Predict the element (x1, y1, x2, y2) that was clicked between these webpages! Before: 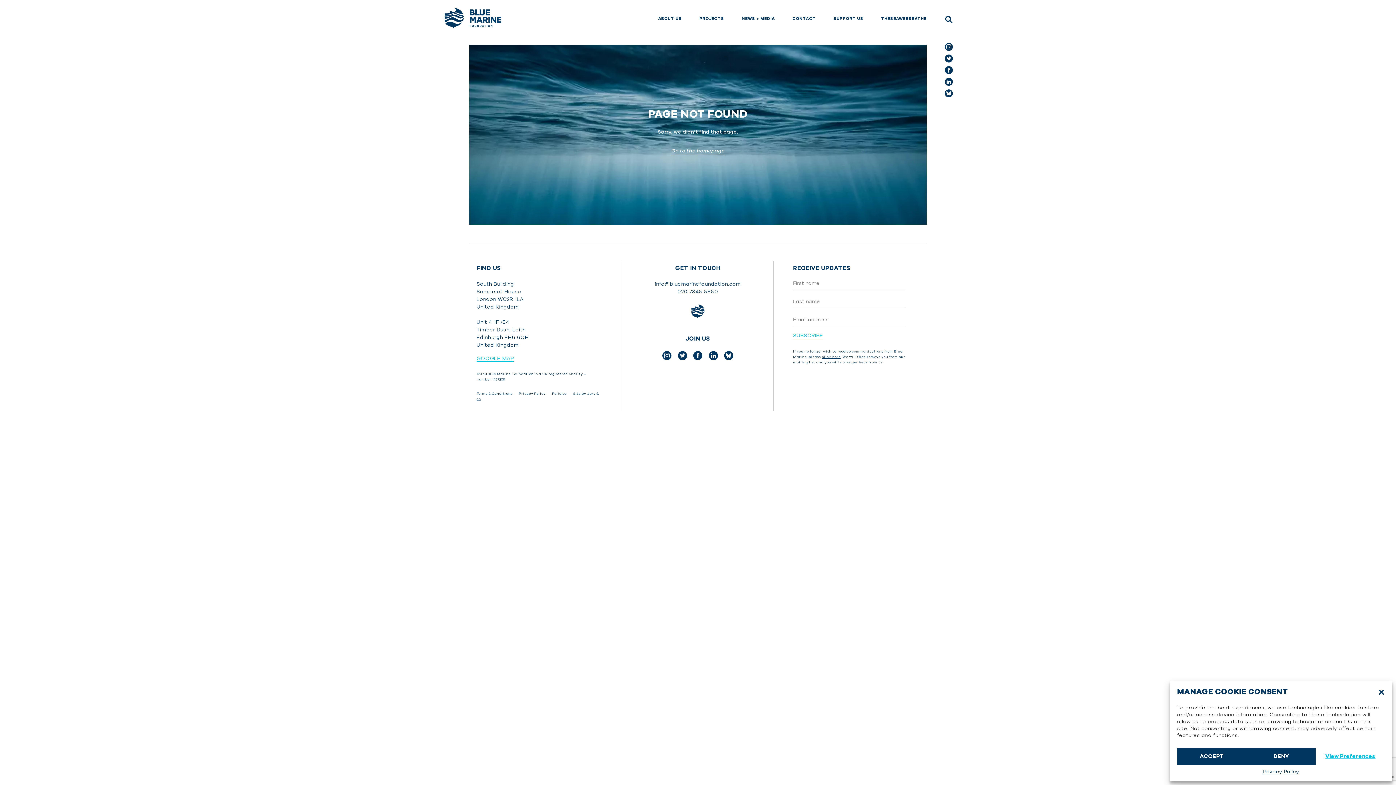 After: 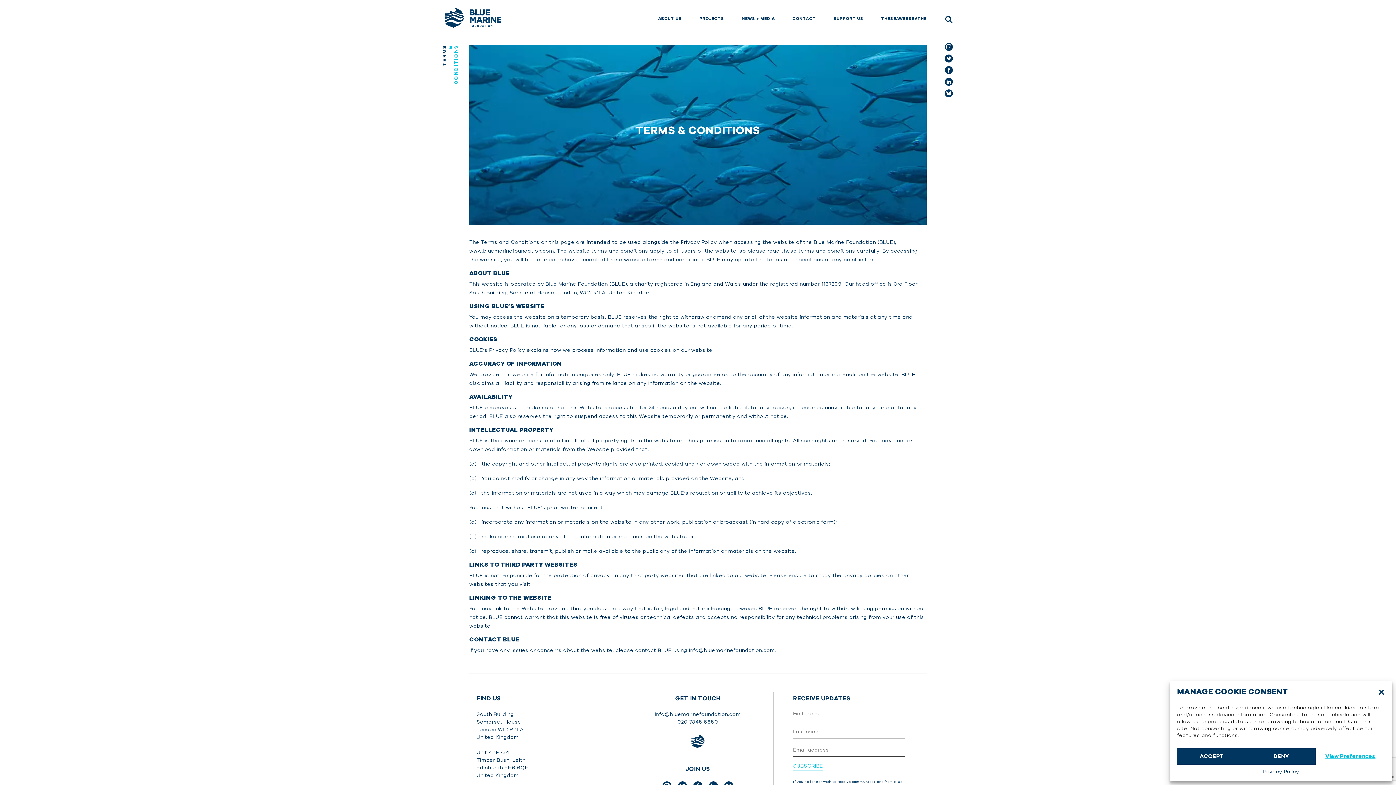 Action: bbox: (476, 392, 512, 395) label: Terms & Conditions